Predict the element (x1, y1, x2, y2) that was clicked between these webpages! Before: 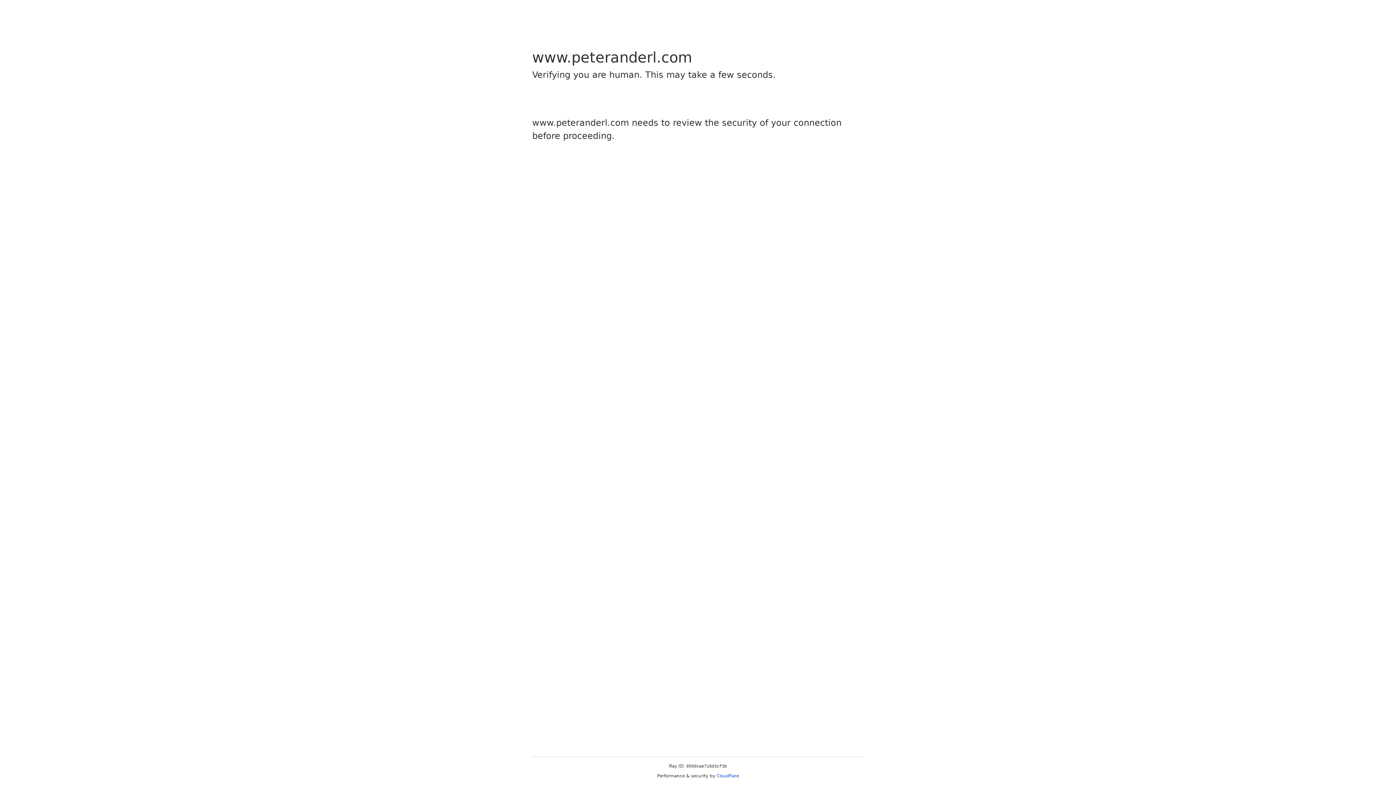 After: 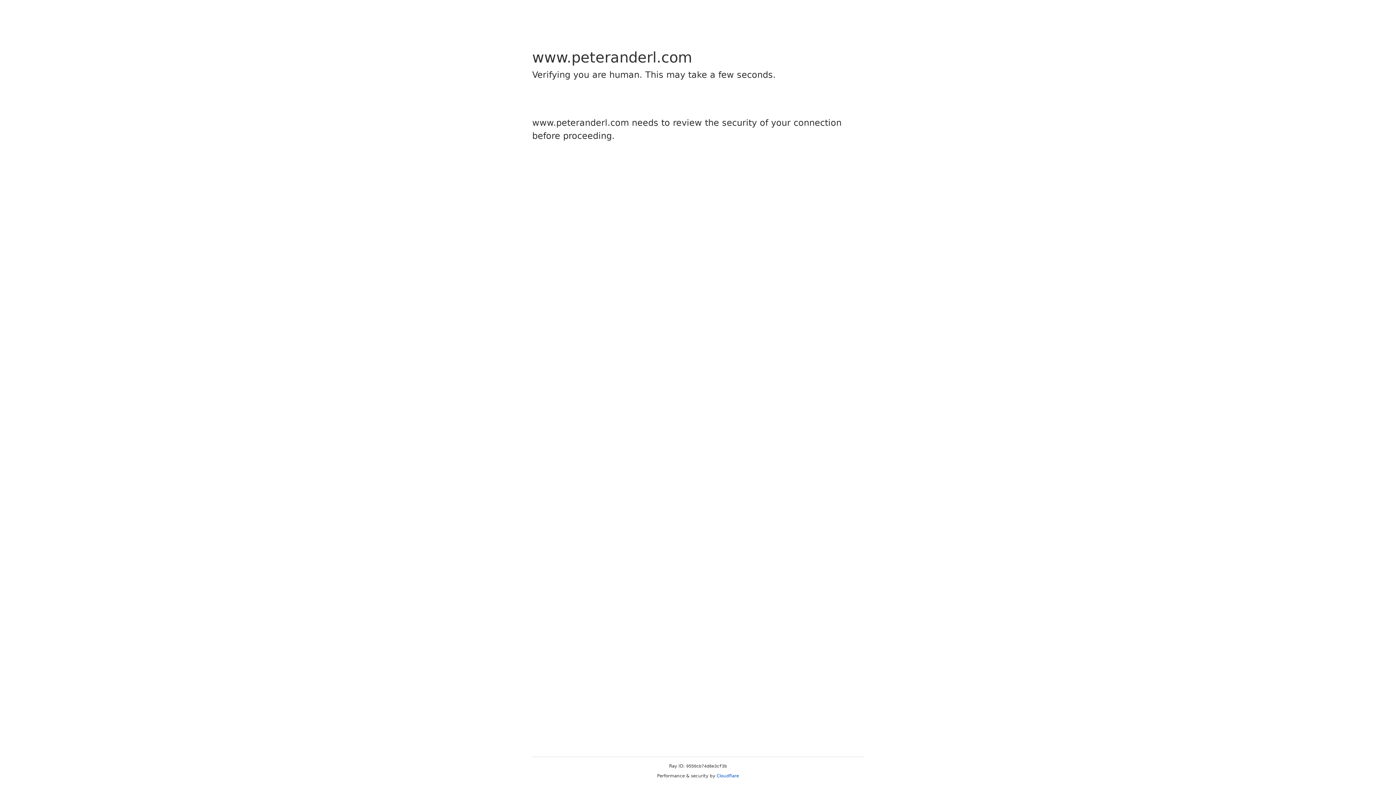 Action: bbox: (716, 773, 739, 778) label: Cloudflare